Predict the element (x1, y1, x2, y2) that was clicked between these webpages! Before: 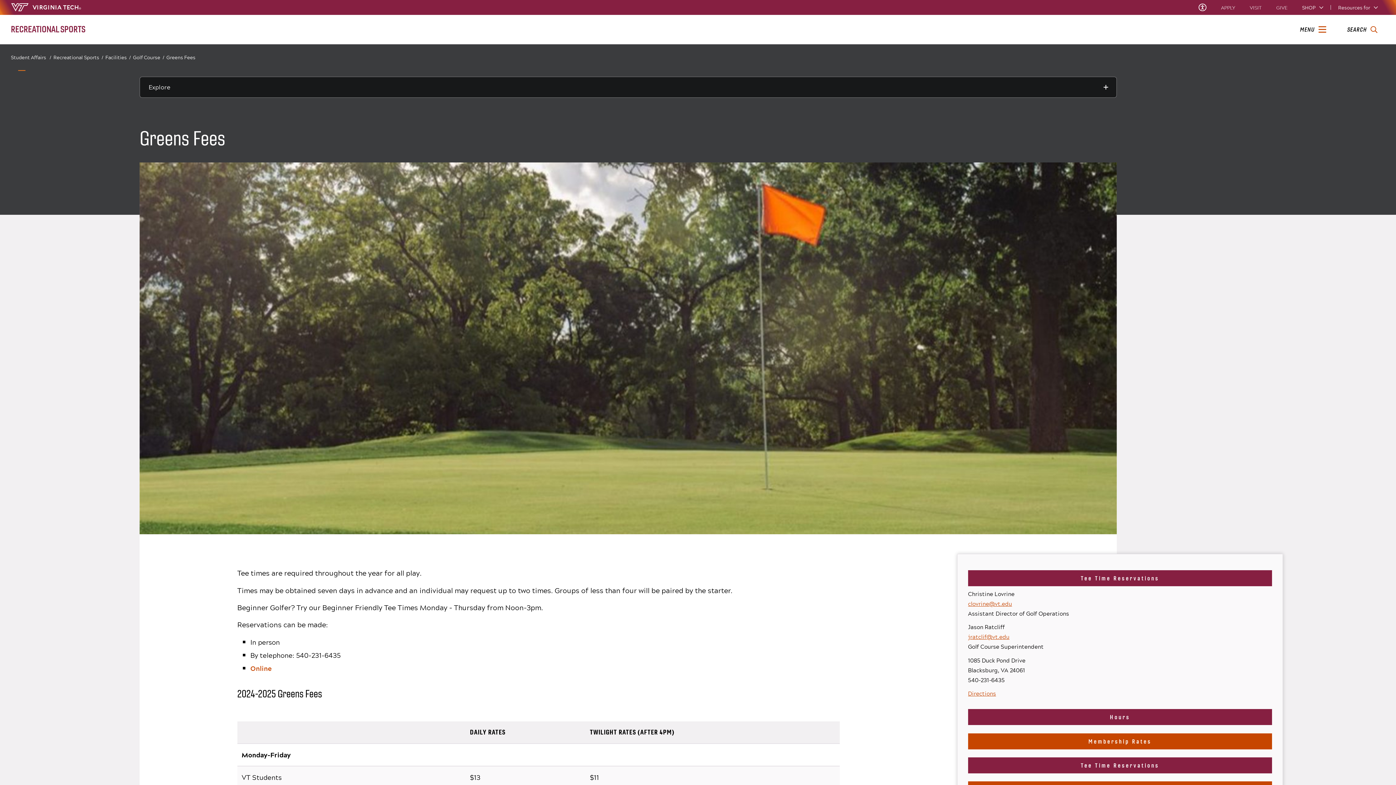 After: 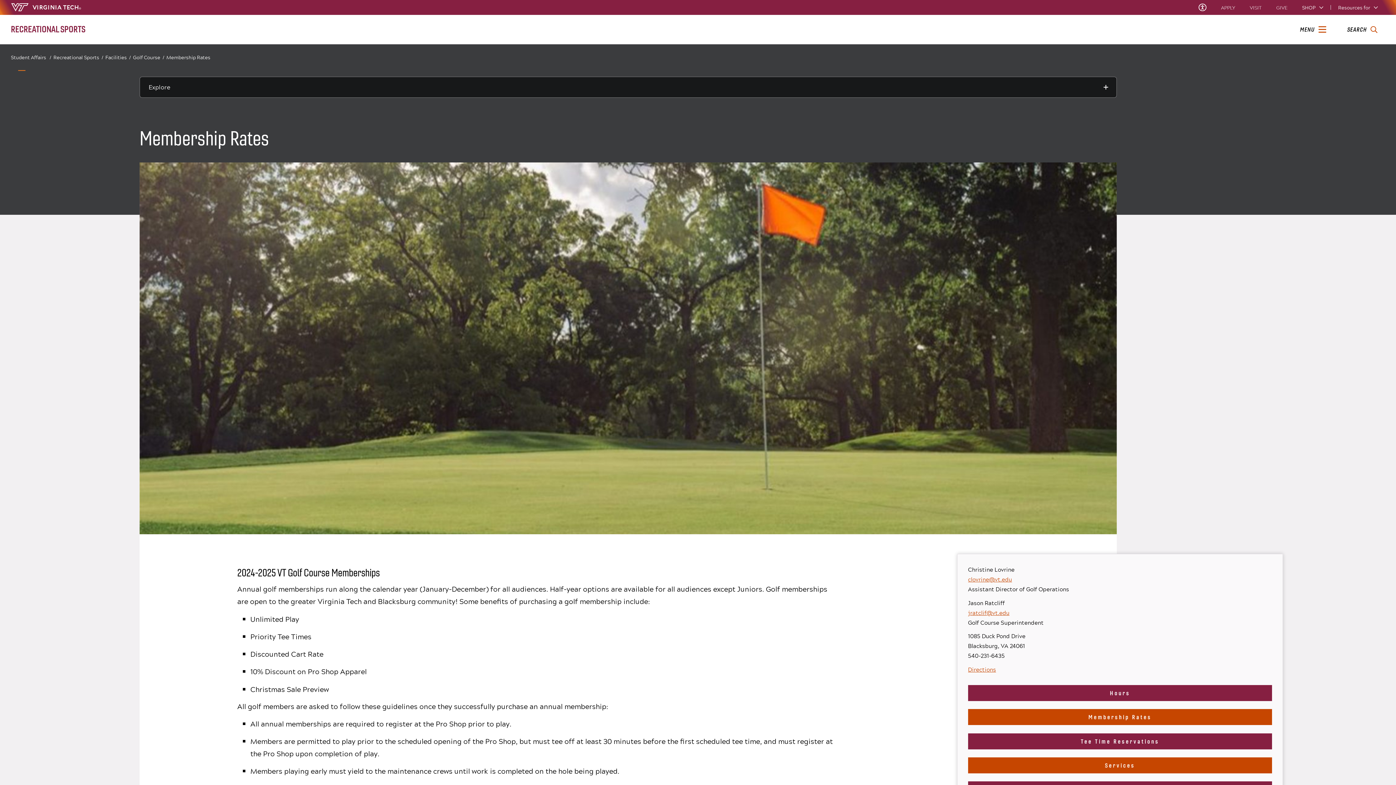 Action: label: Golf course rates bbox: (968, 733, 1272, 749)